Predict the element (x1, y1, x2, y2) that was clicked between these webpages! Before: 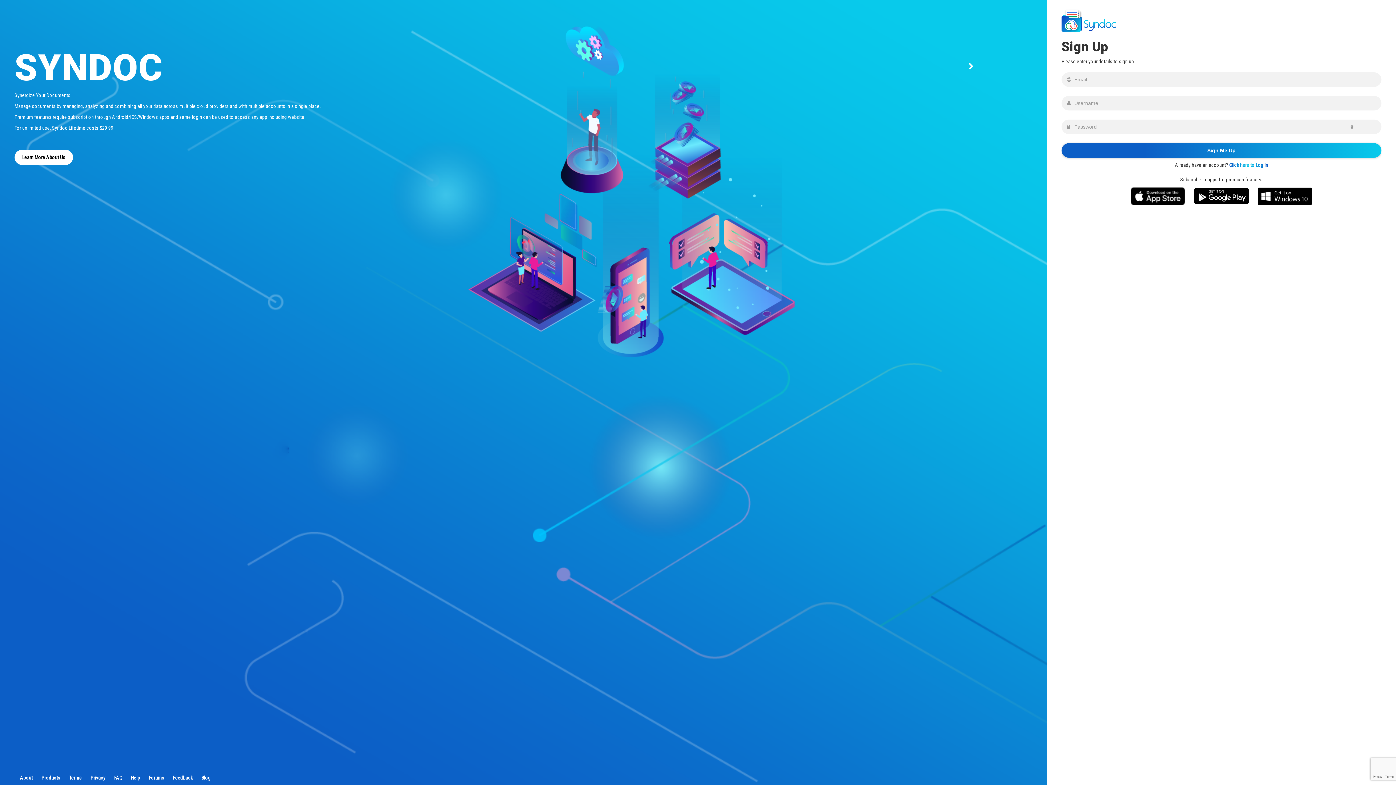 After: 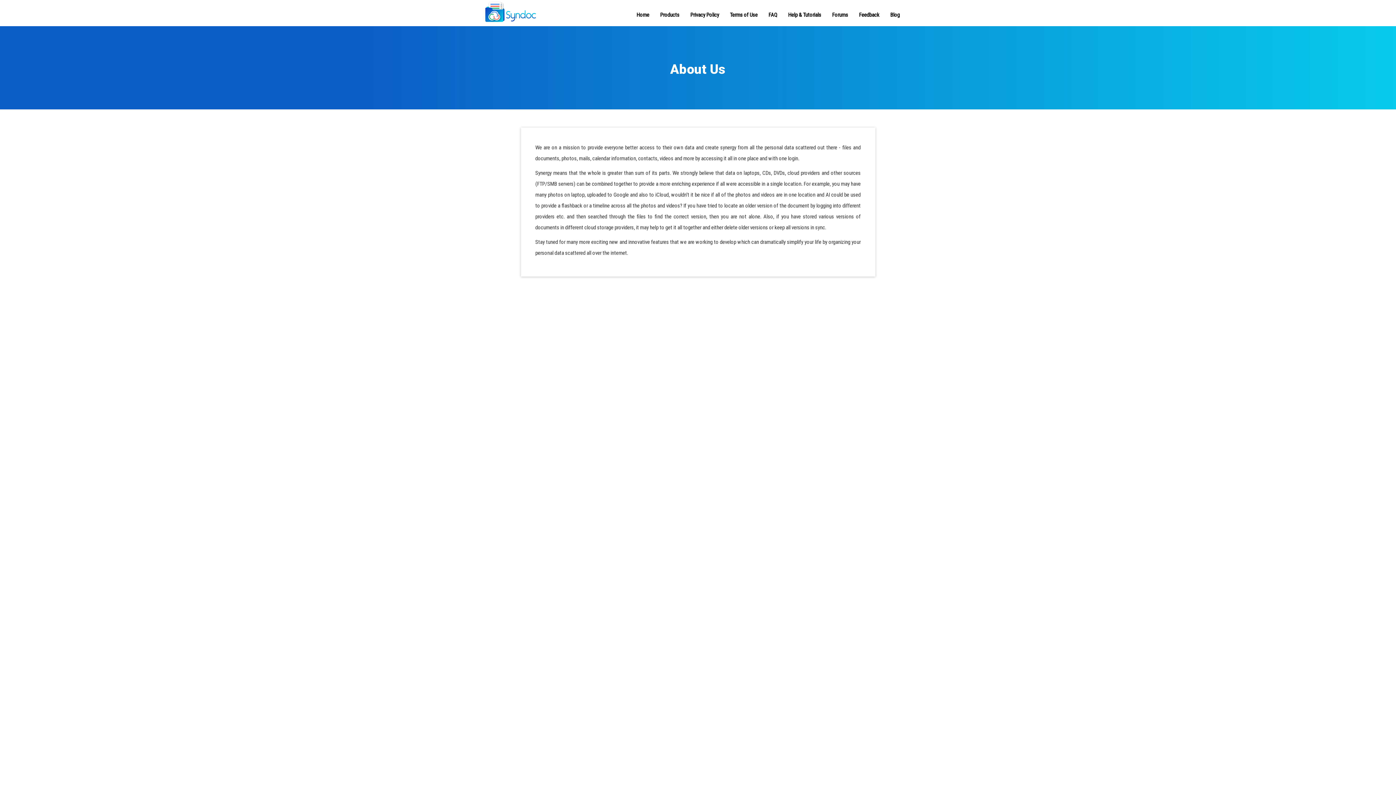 Action: label: About bbox: (20, 775, 32, 781)